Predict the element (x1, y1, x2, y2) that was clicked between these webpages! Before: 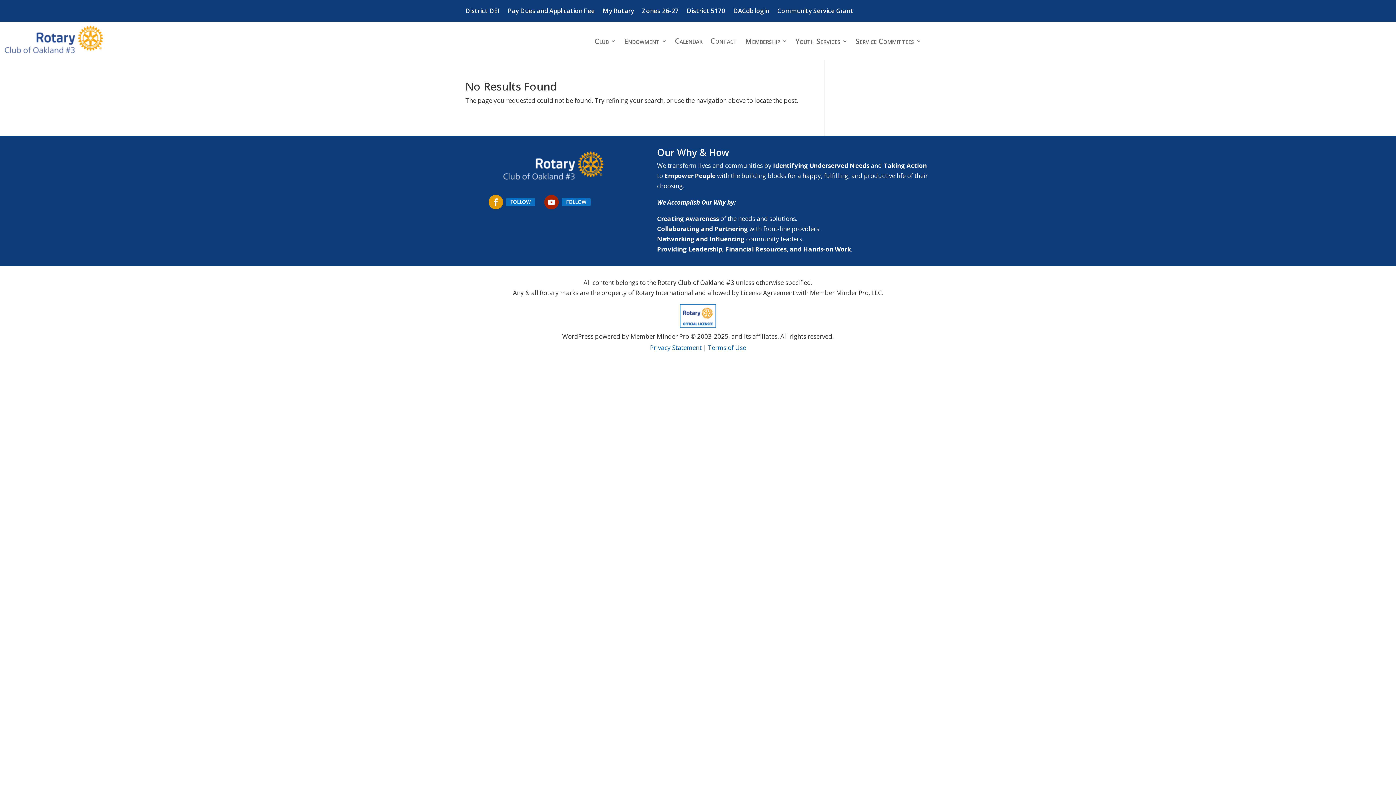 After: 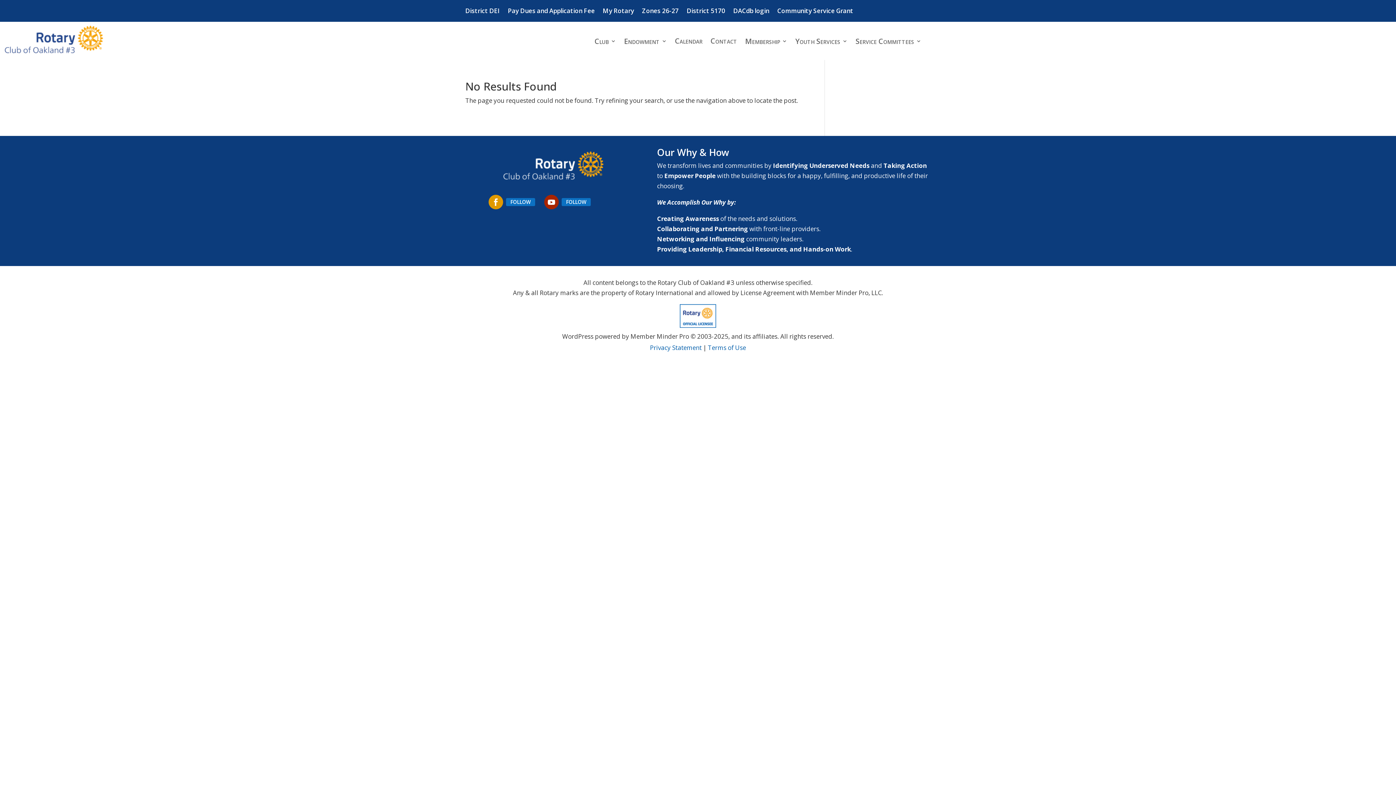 Action: bbox: (708, 343, 746, 352) label: Terms of Use